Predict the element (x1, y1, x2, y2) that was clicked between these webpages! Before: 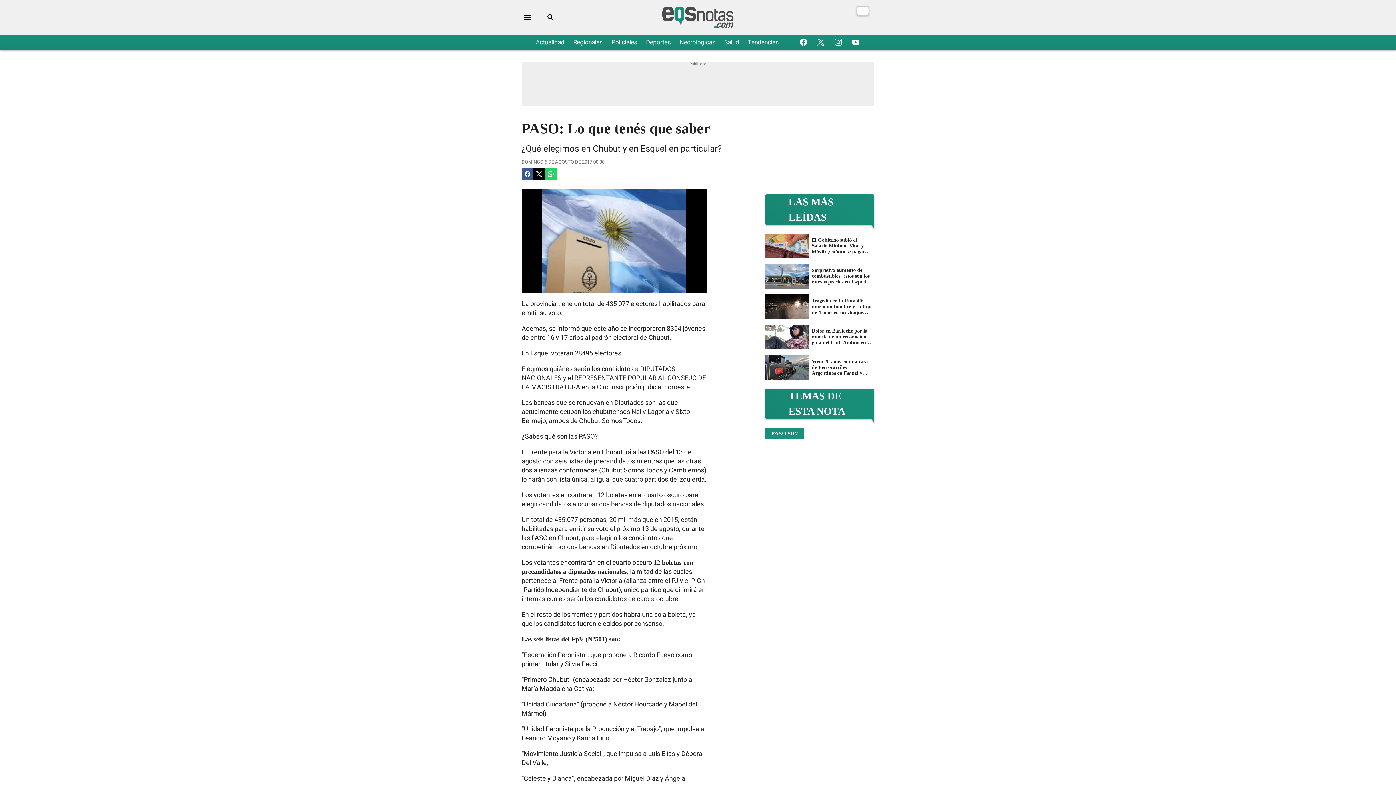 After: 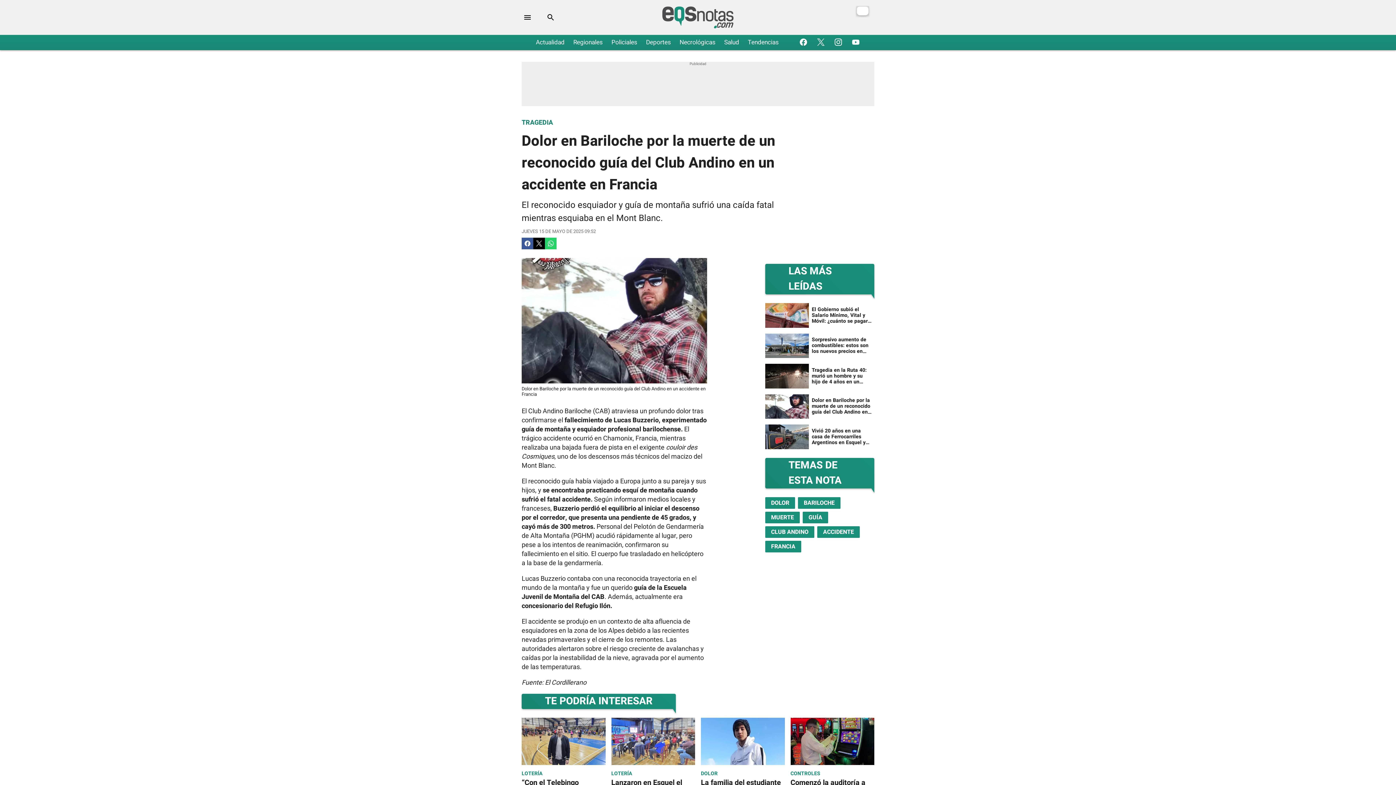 Action: label: Dolor en Bariloche por la muerte de un reconocido guía del Club Andino en un accidente en Francia bbox: (765, 322, 874, 352)